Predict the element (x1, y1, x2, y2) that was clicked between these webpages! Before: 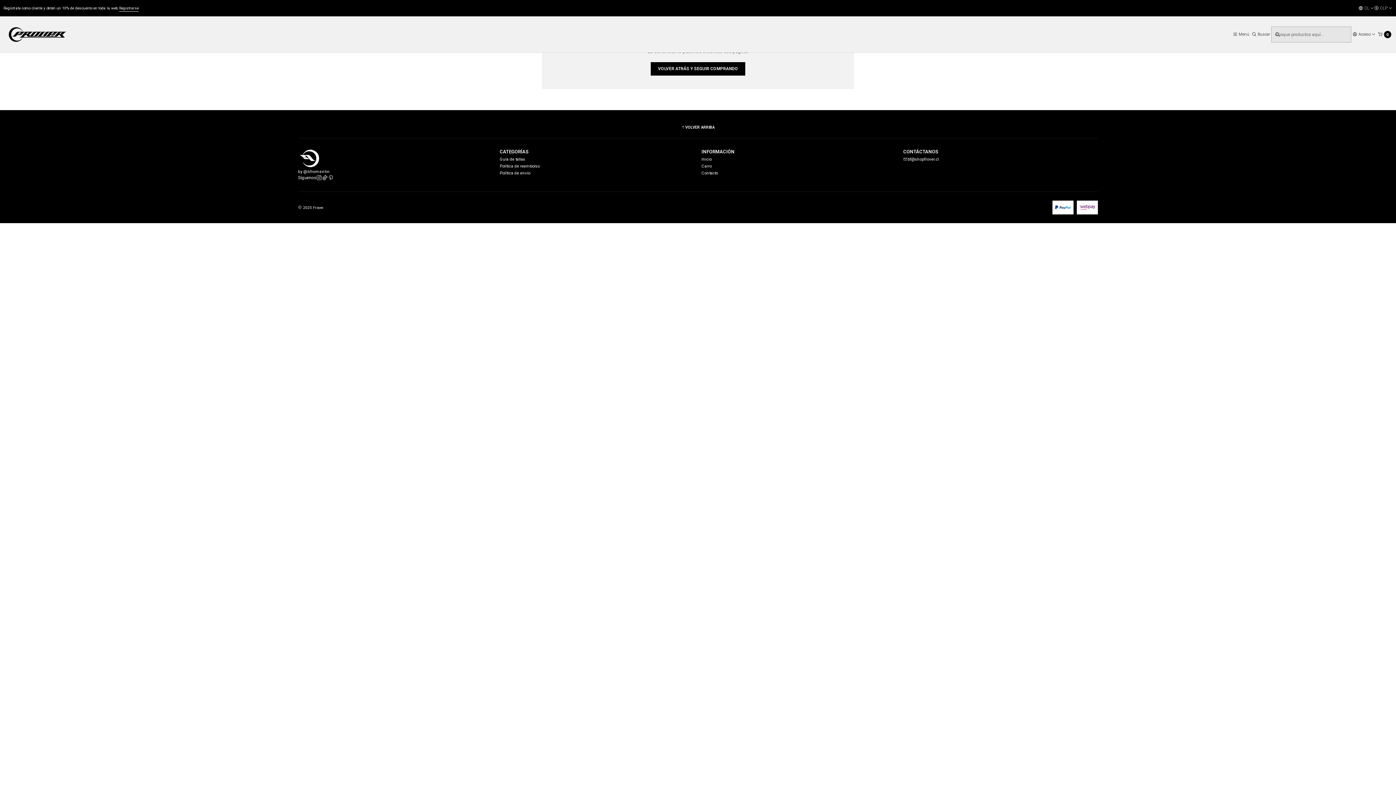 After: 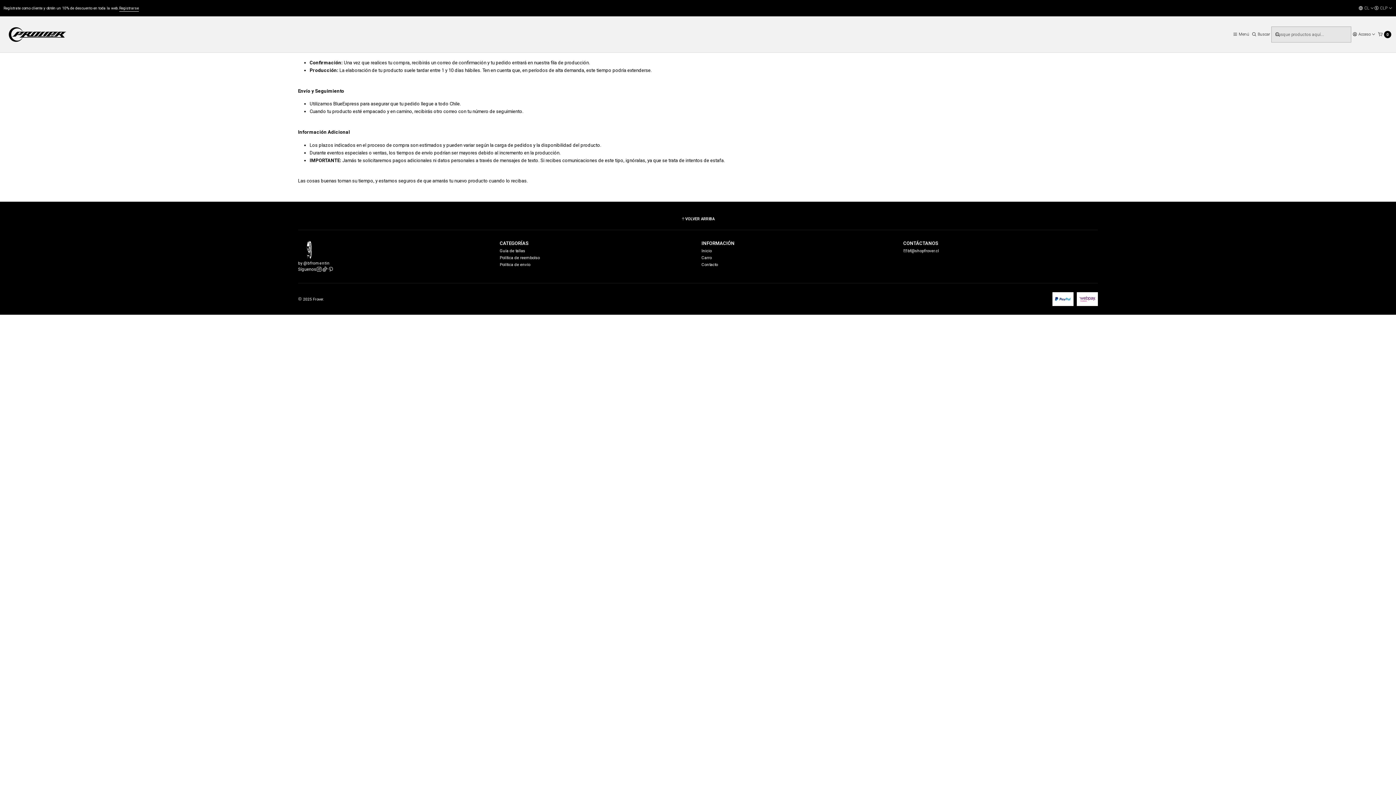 Action: label: Política de envío bbox: (499, 169, 530, 176)